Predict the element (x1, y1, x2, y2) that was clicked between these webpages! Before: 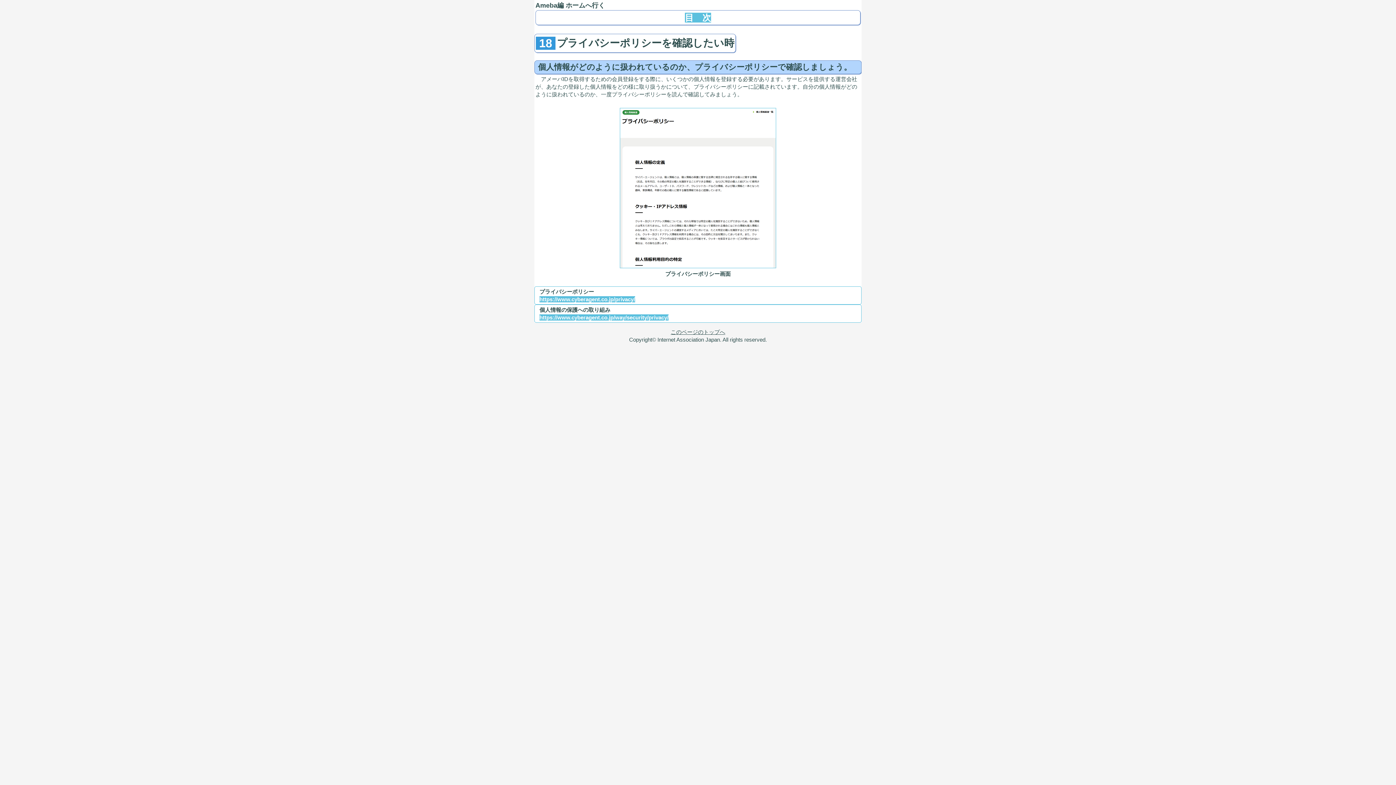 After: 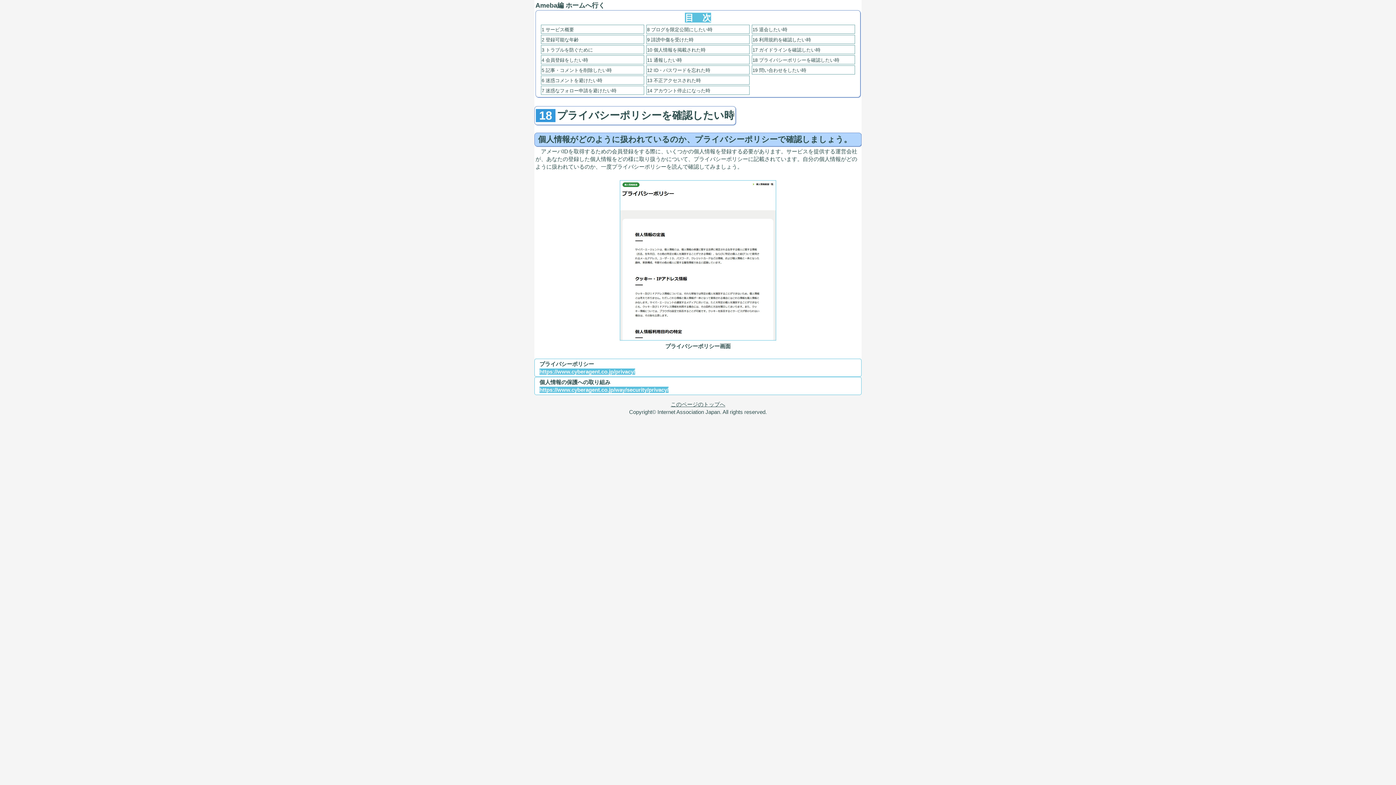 Action: bbox: (685, 15, 711, 21) label: 目　次